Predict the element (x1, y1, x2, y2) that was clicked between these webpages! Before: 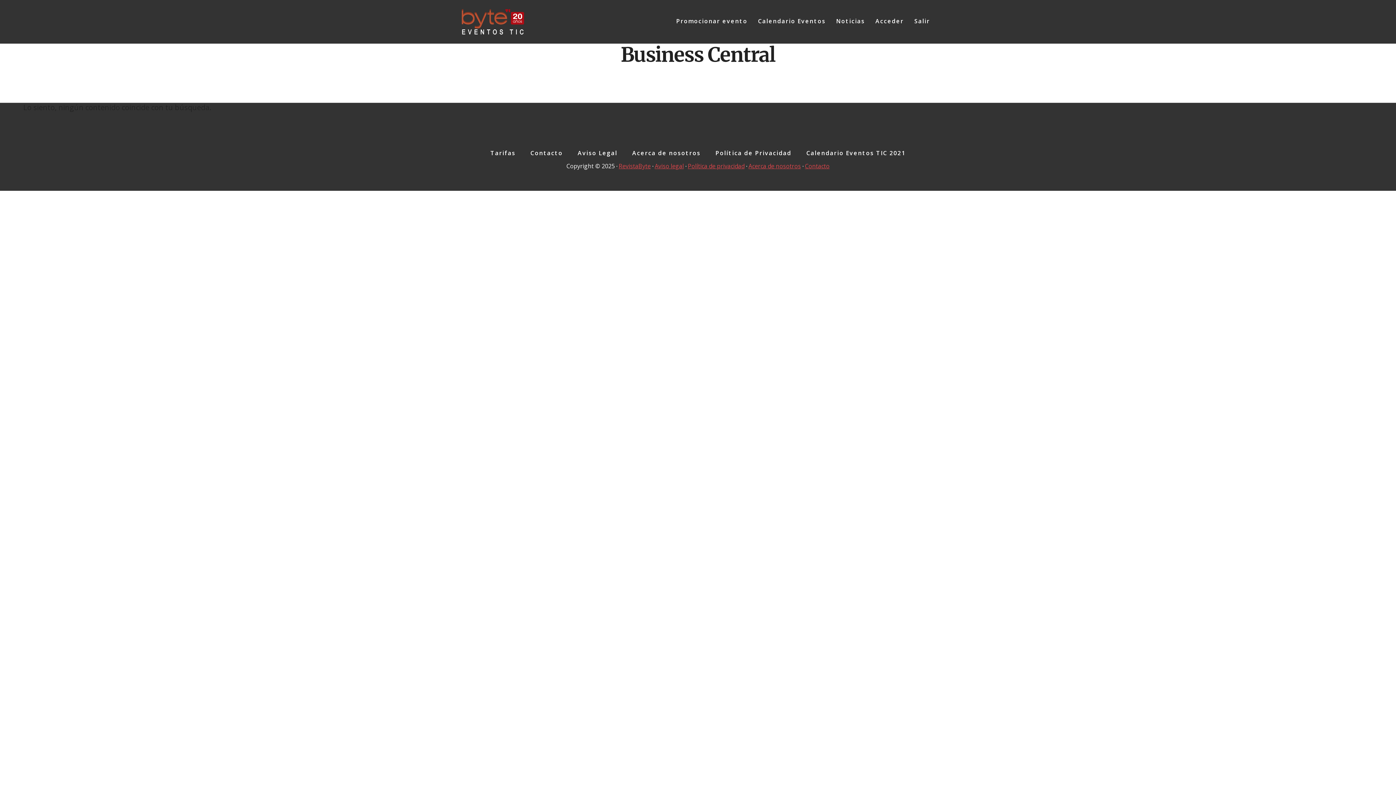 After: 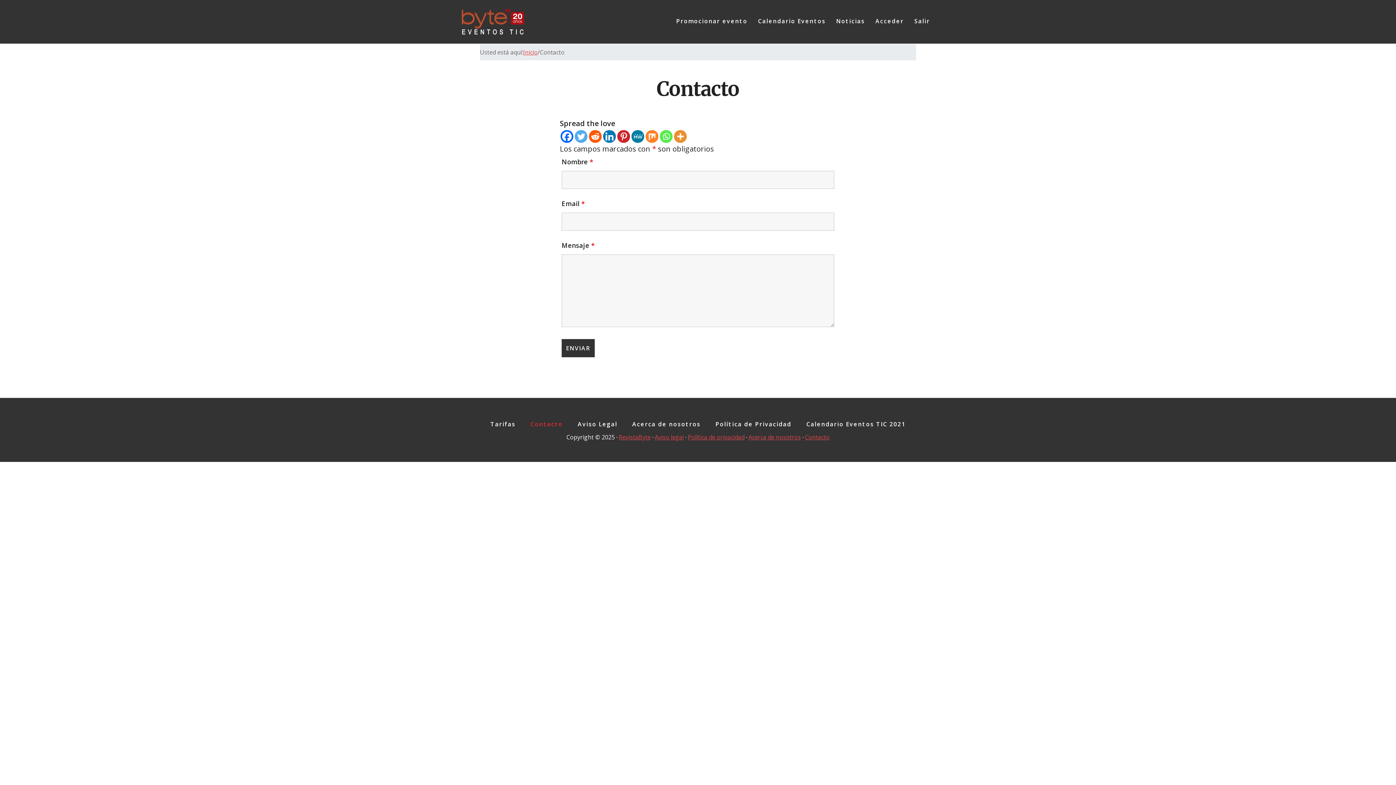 Action: bbox: (805, 162, 829, 170) label: Contacto